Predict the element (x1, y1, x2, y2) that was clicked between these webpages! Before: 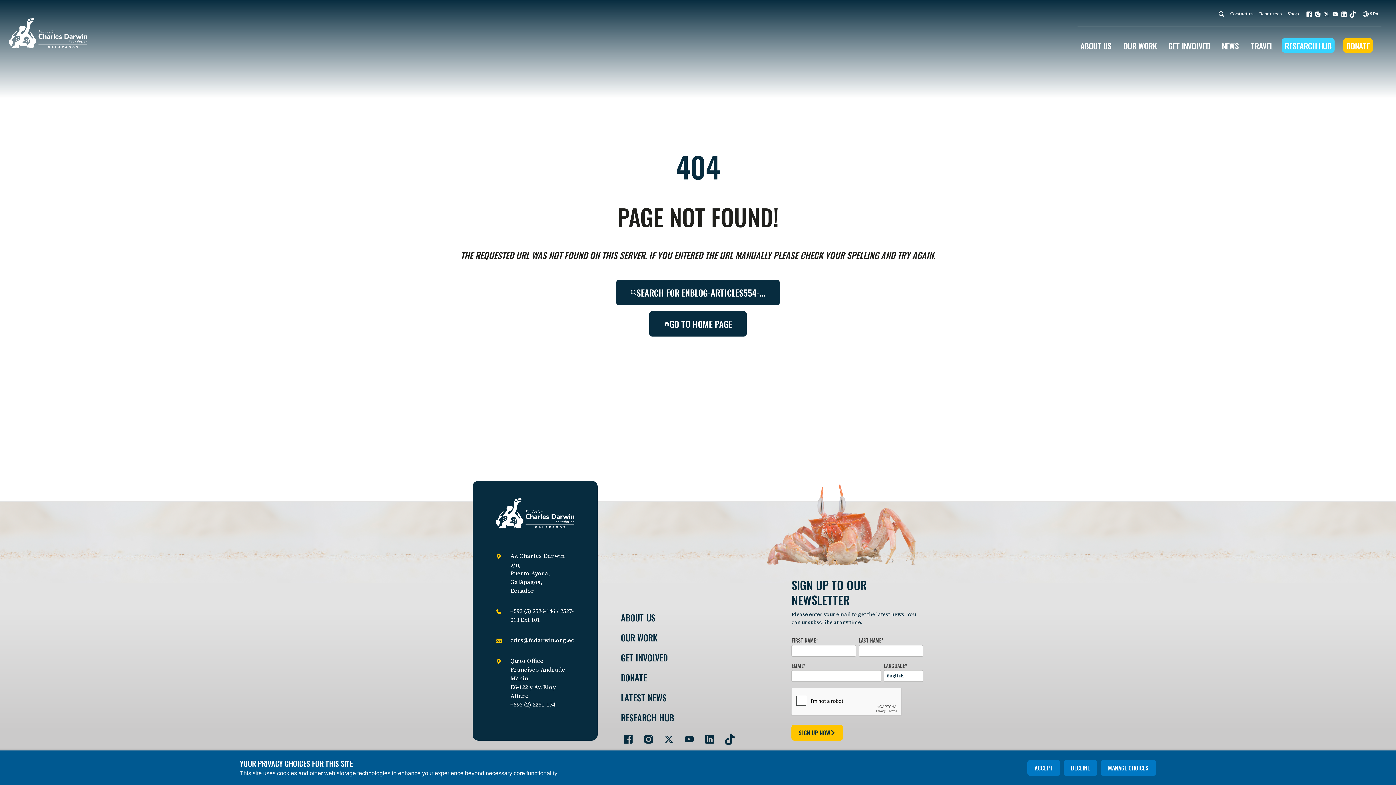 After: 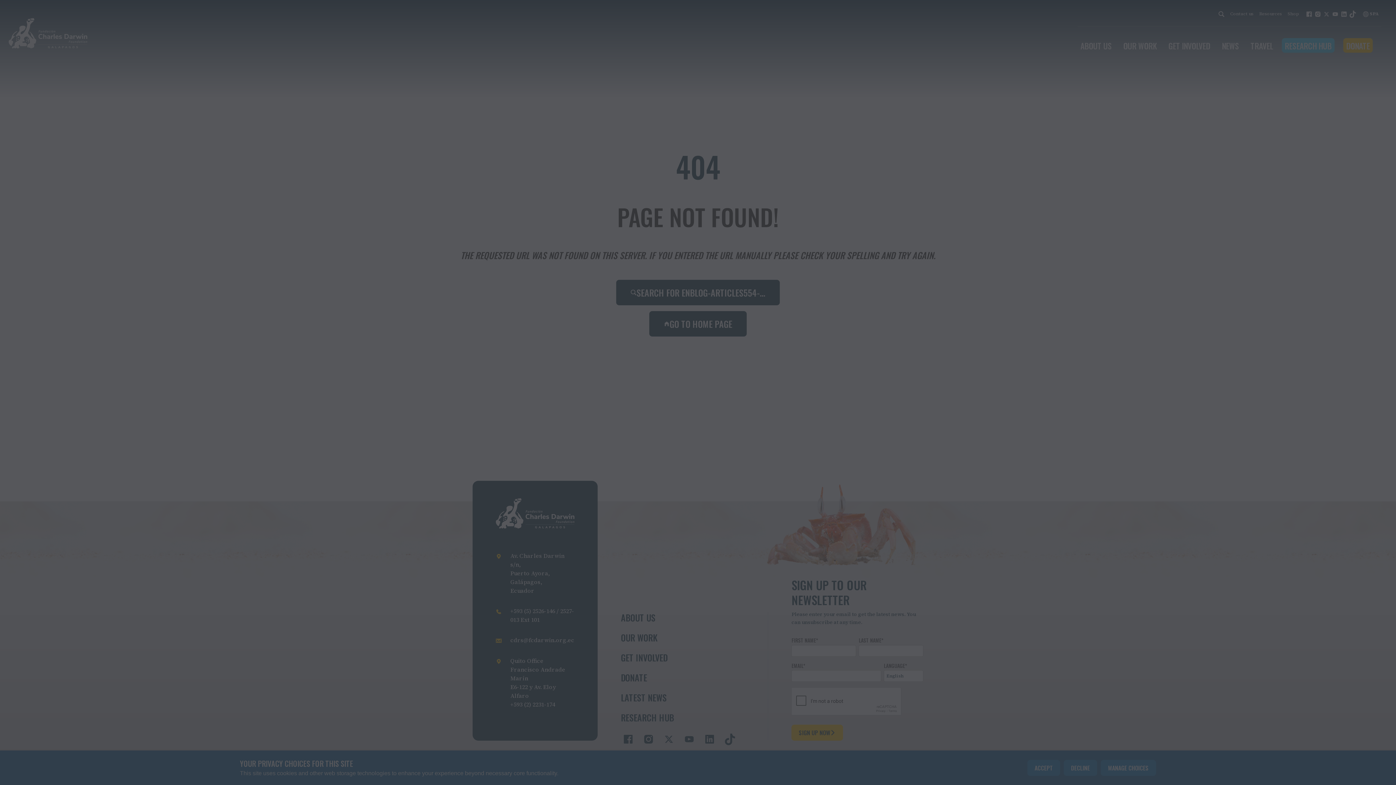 Action: label: DONATE bbox: (1343, 38, 1373, 52)